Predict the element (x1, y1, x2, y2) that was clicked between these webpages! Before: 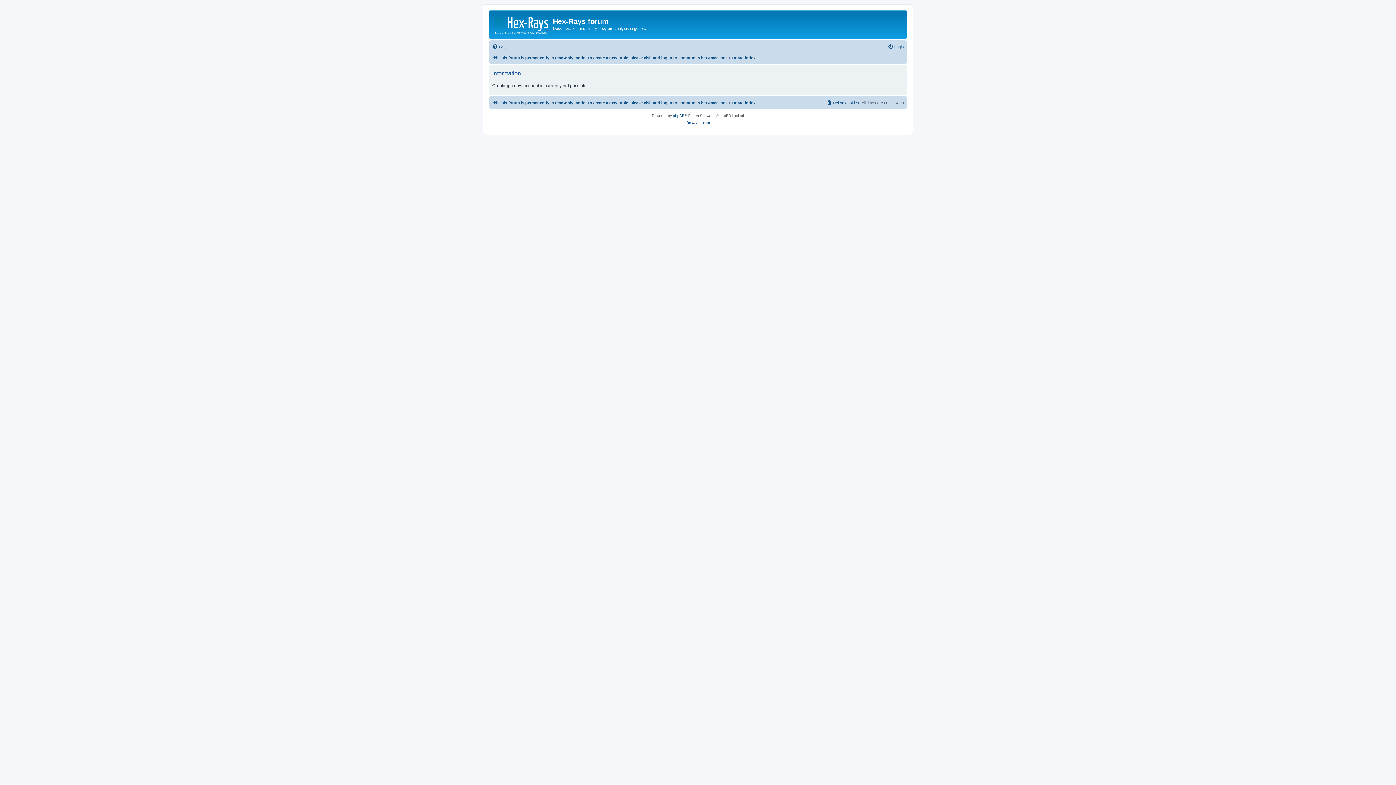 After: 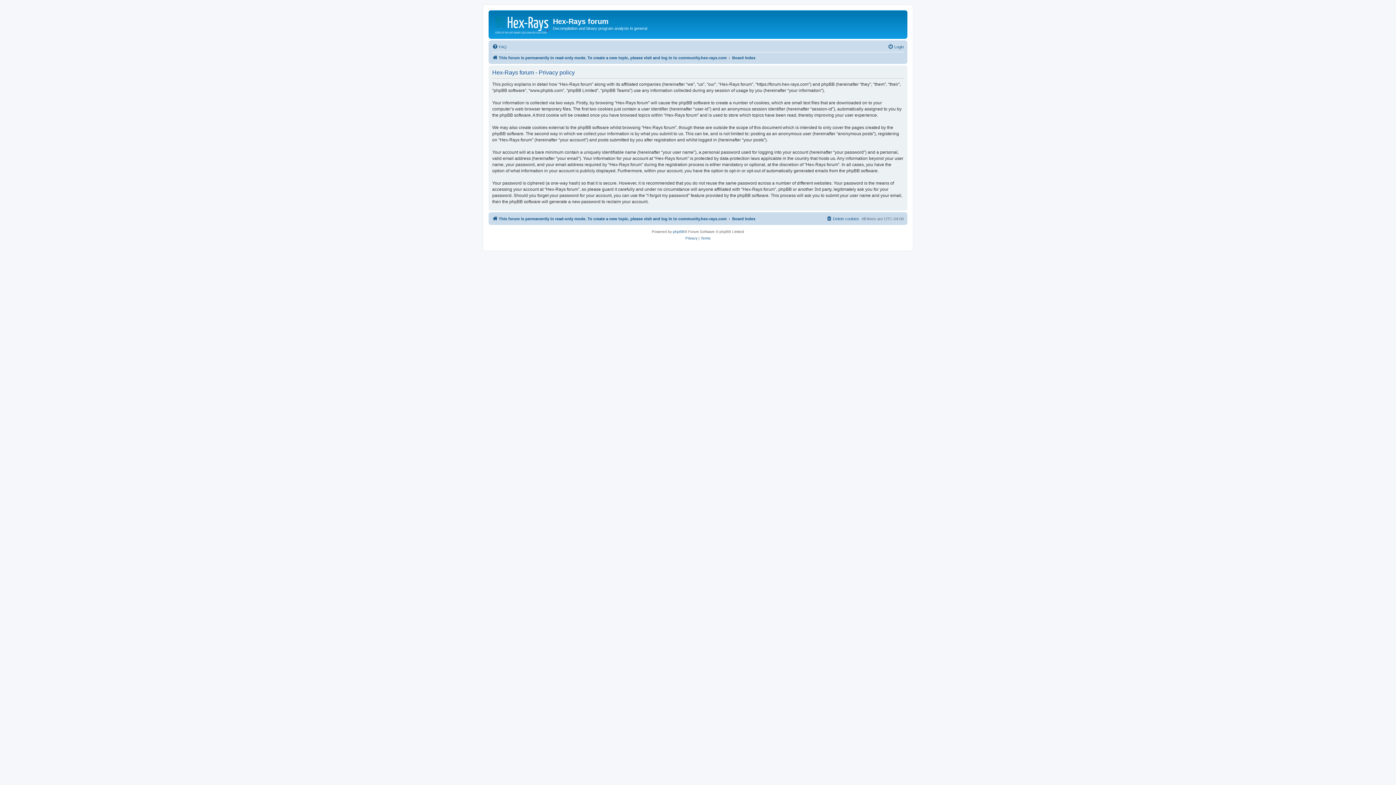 Action: label: Privacy bbox: (685, 119, 697, 125)